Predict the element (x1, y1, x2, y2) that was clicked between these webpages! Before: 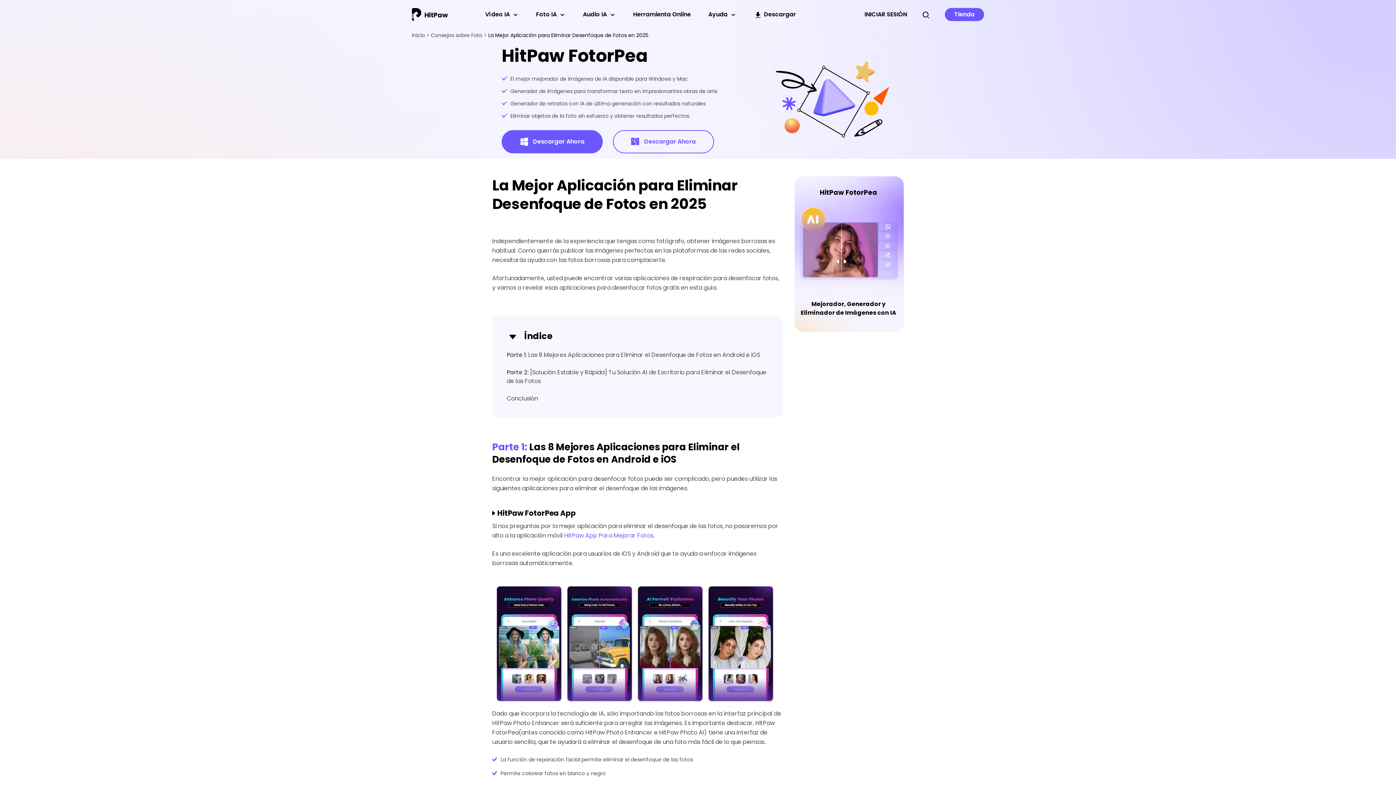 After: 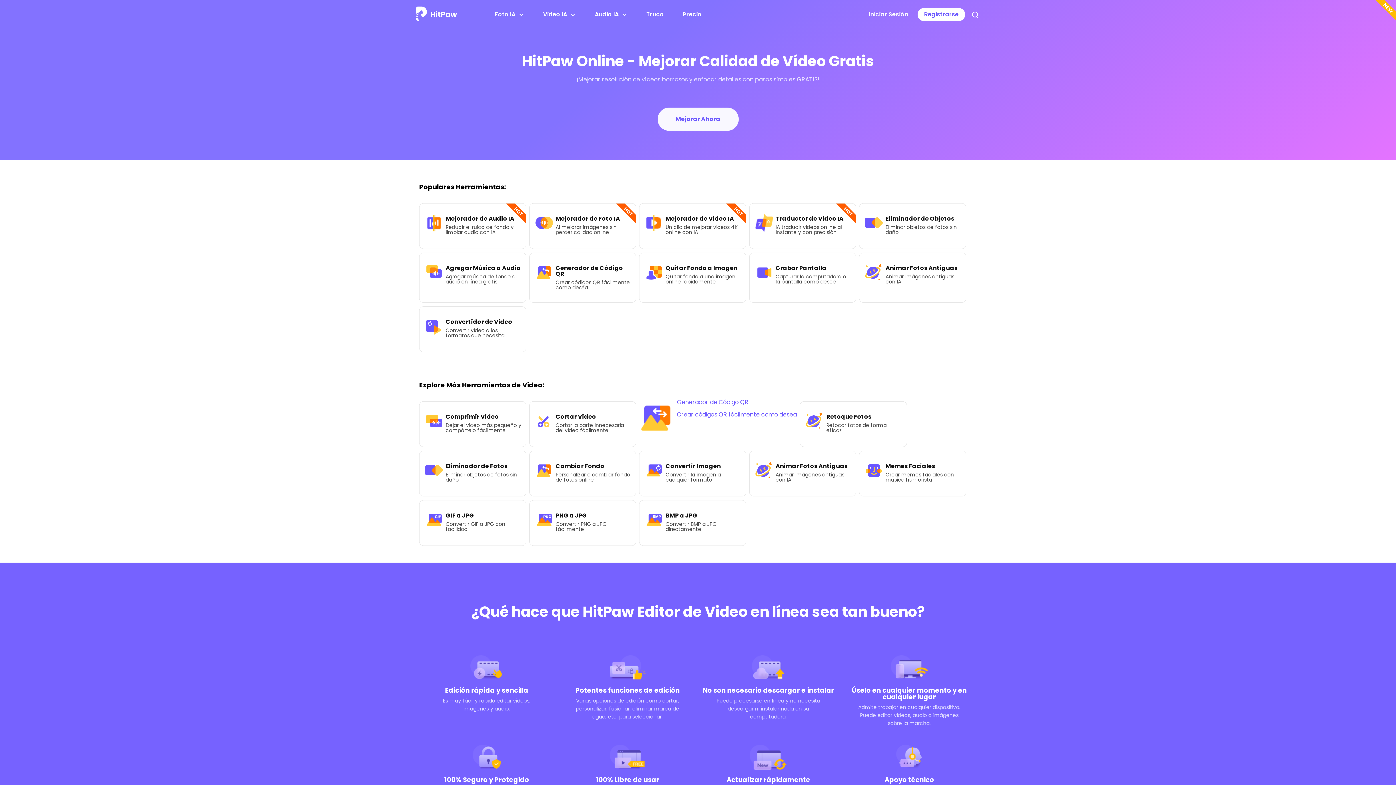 Action: label: Herramienta Online bbox: (624, 0, 699, 29)